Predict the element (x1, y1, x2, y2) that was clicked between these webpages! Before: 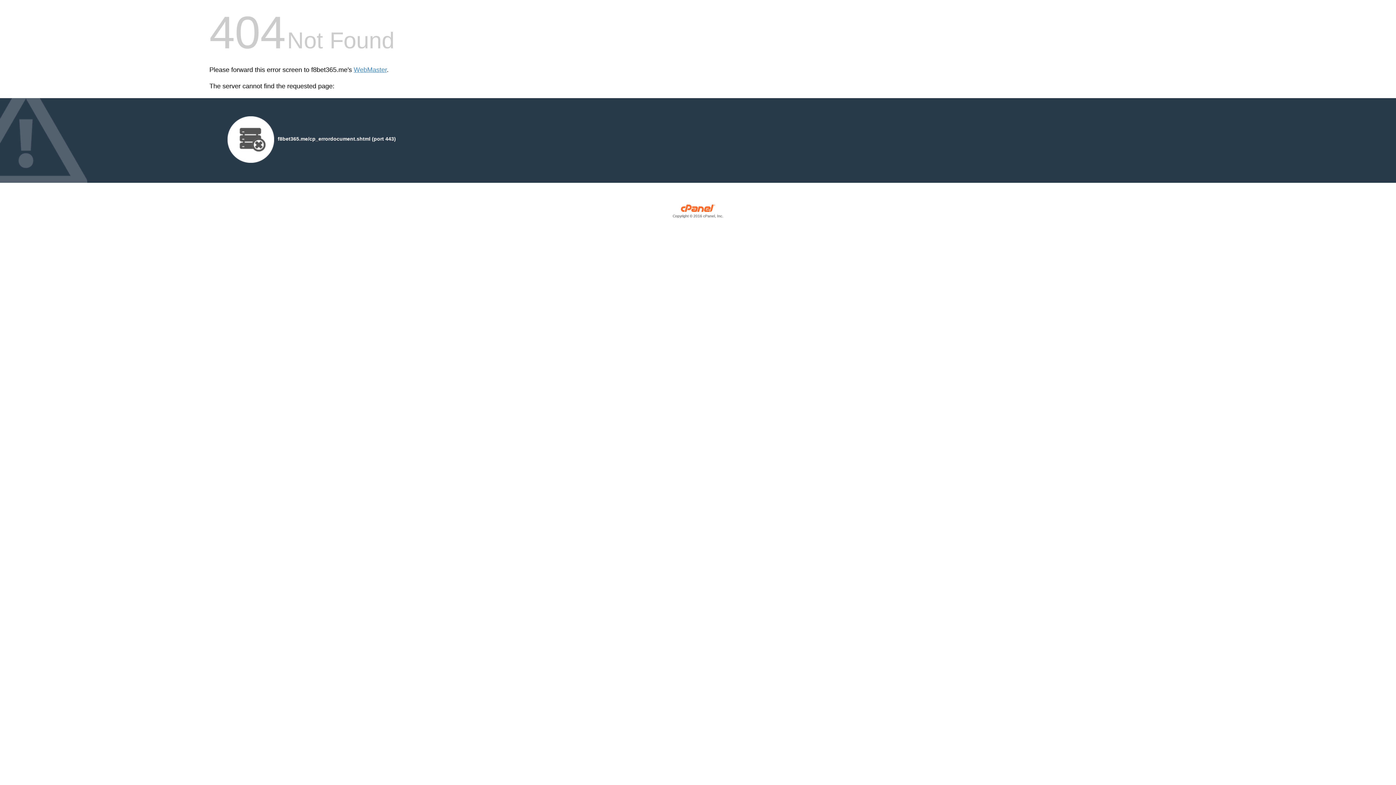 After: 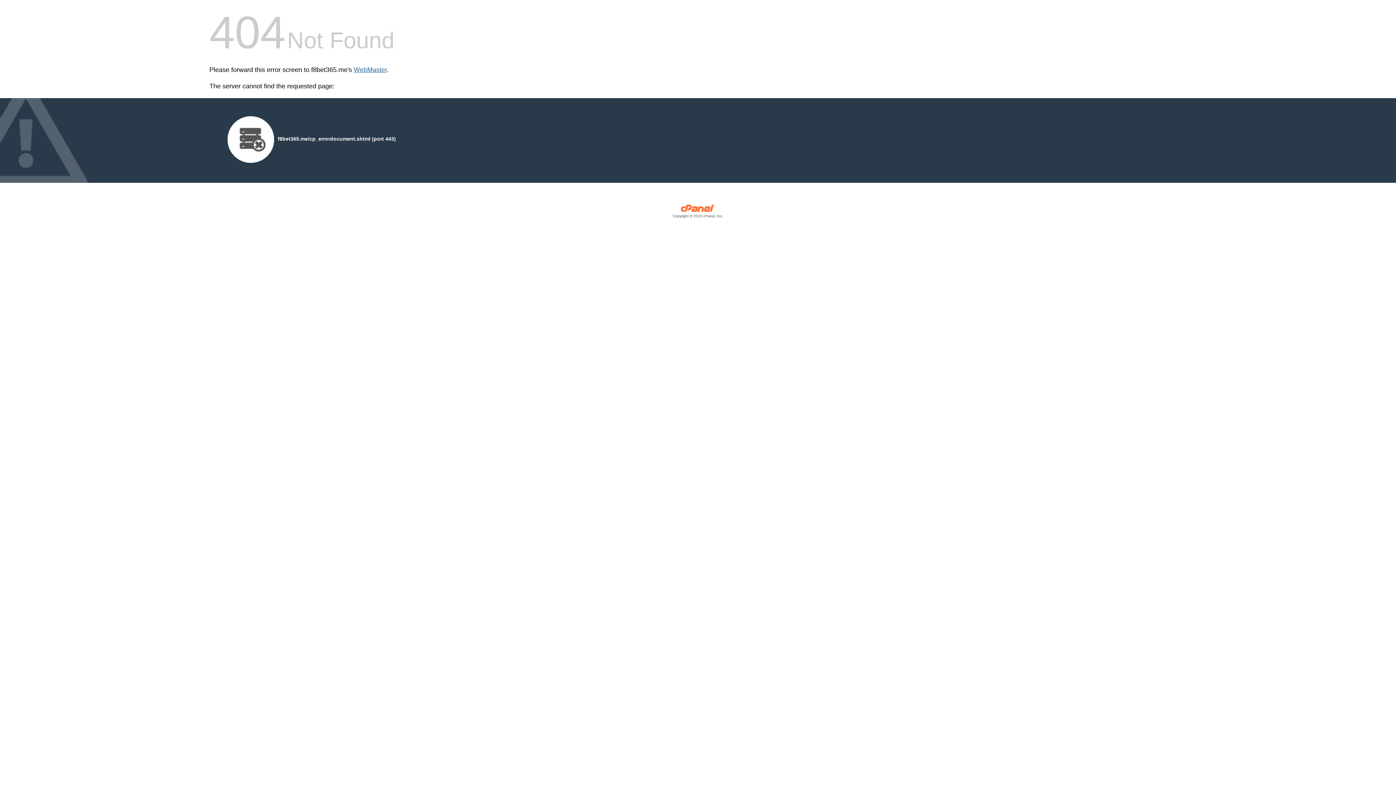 Action: bbox: (353, 66, 386, 73) label: WebMaster